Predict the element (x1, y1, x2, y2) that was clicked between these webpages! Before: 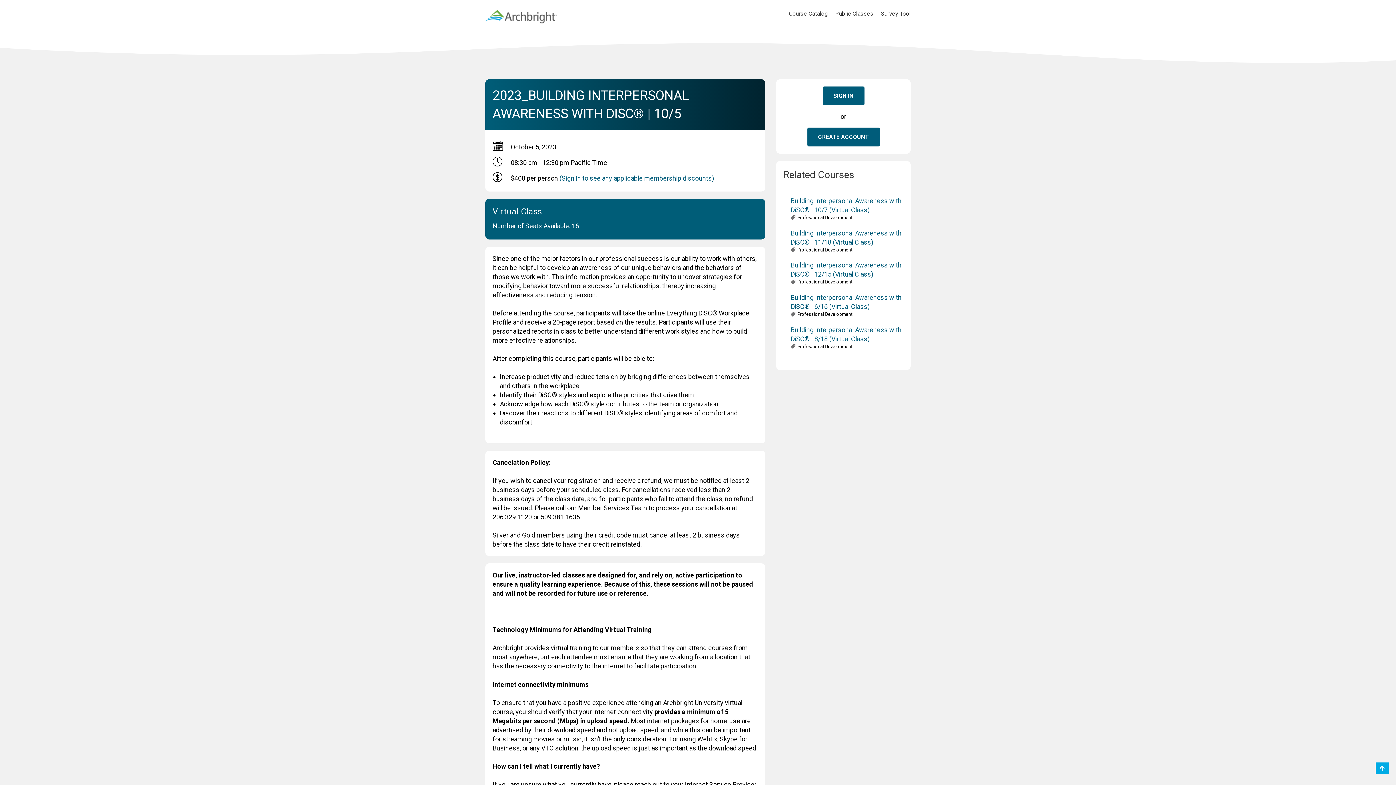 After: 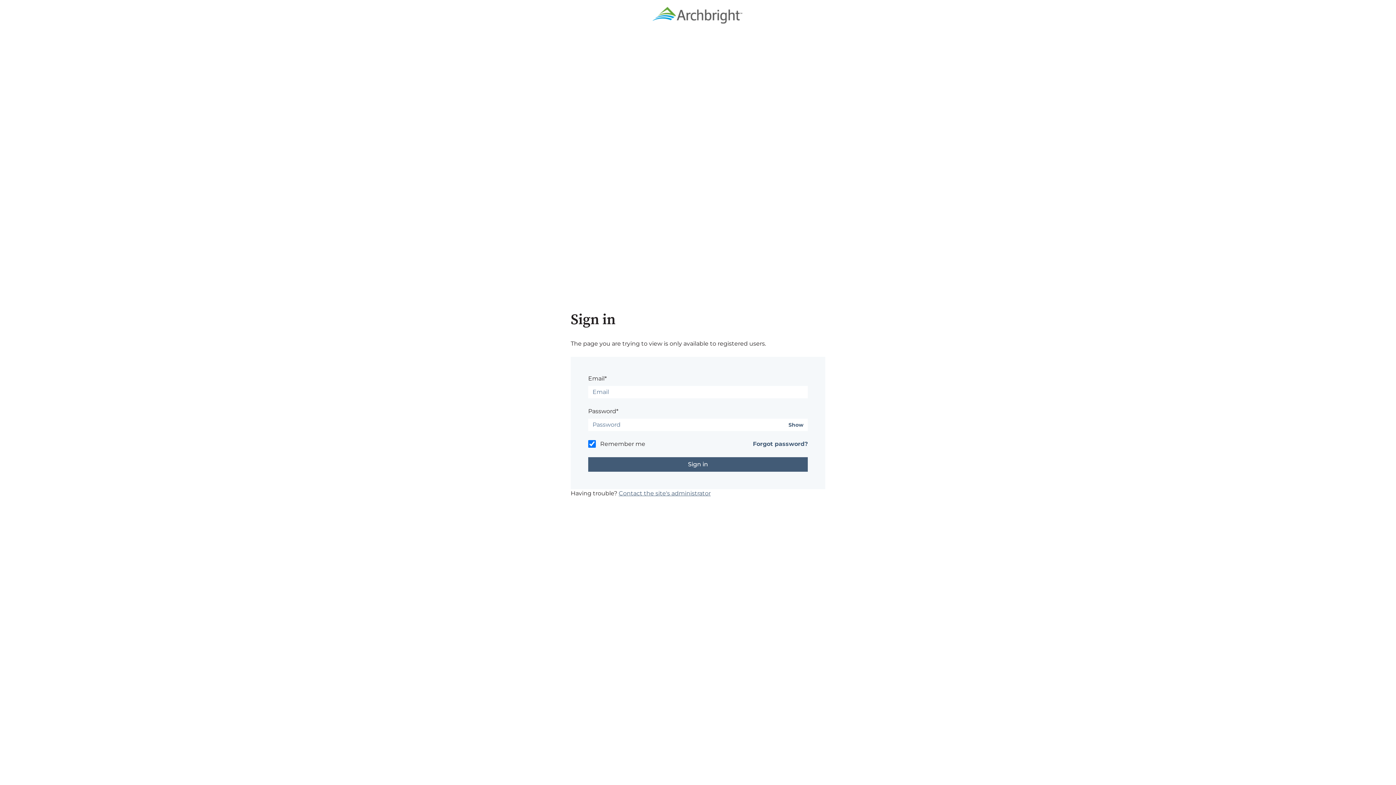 Action: label: SIGN IN bbox: (822, 86, 864, 105)